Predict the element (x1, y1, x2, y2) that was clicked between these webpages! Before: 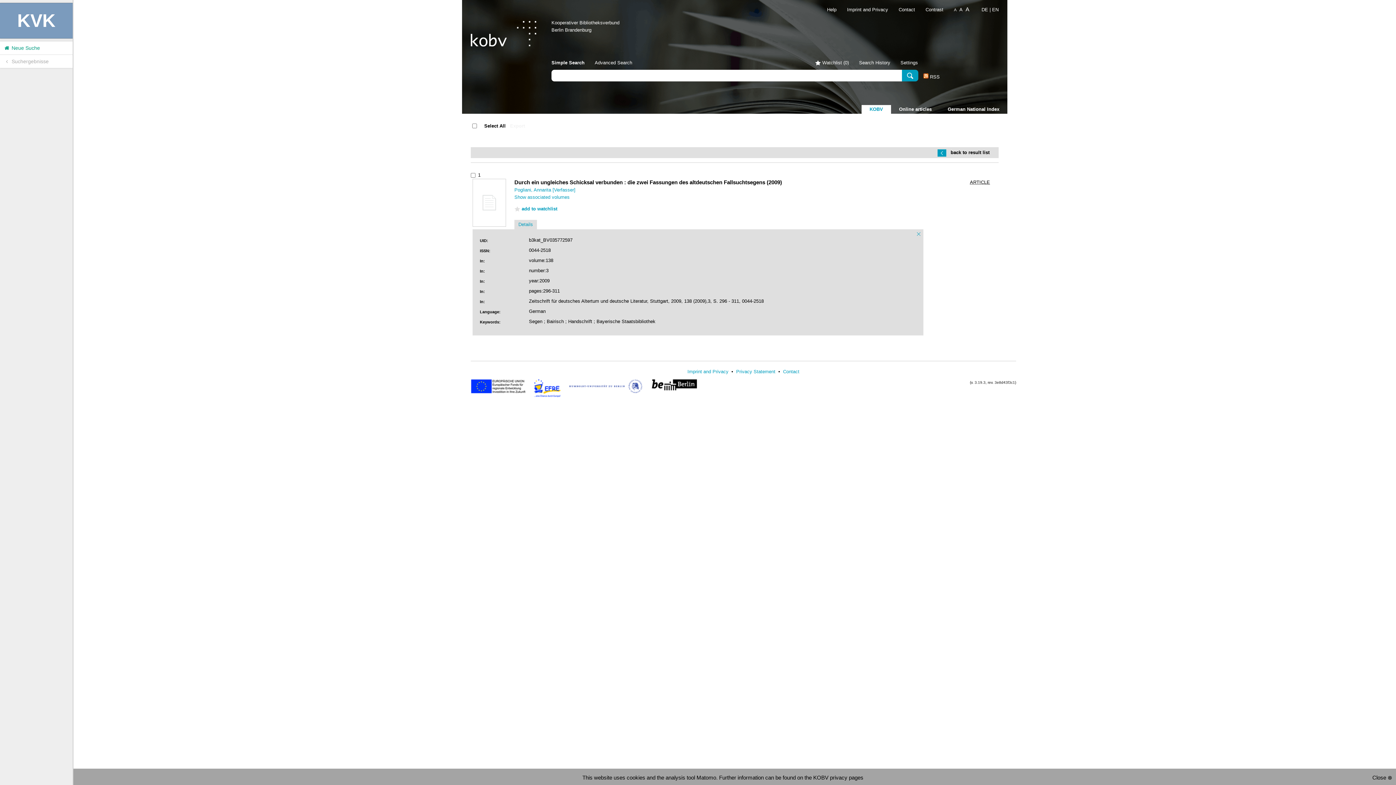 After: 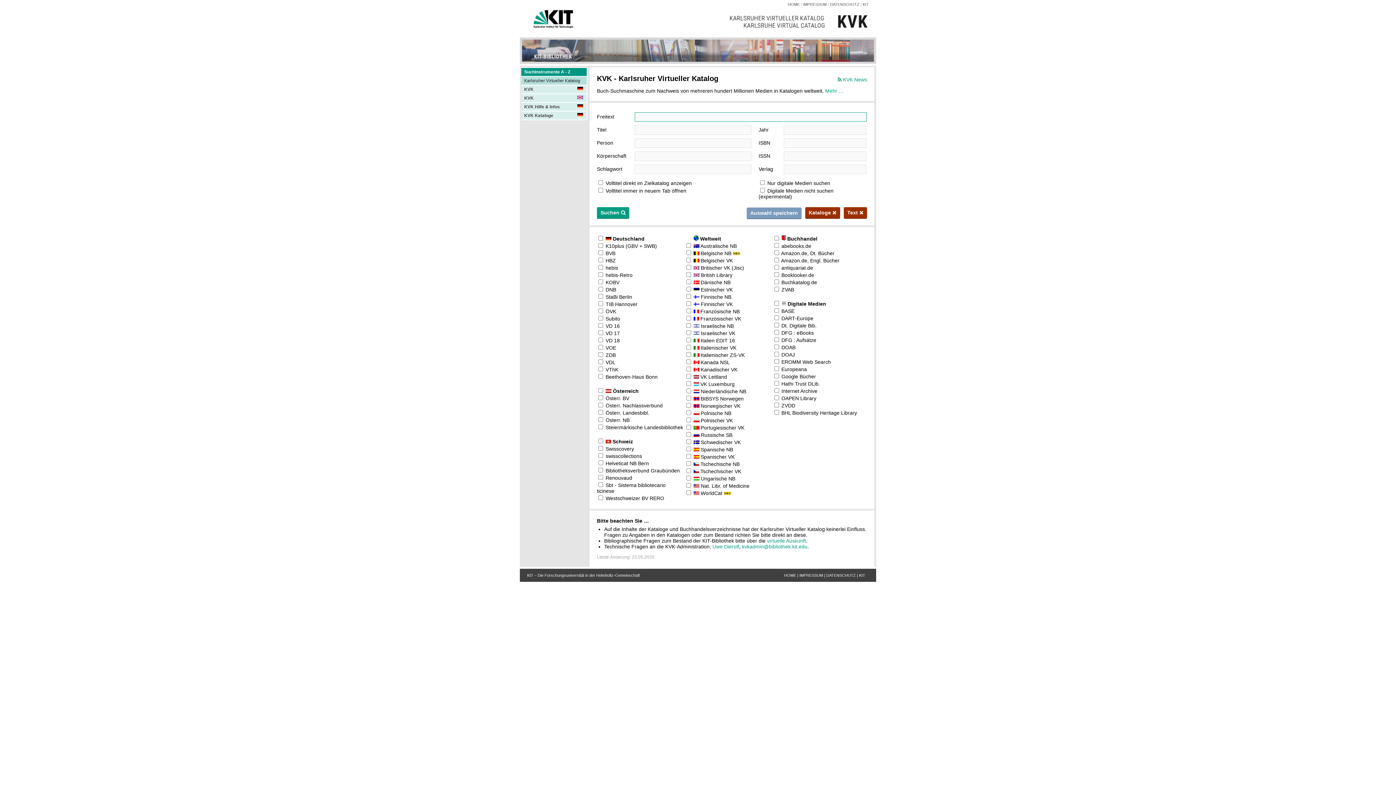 Action: label:  Neue Suche bbox: (0, 41, 72, 54)